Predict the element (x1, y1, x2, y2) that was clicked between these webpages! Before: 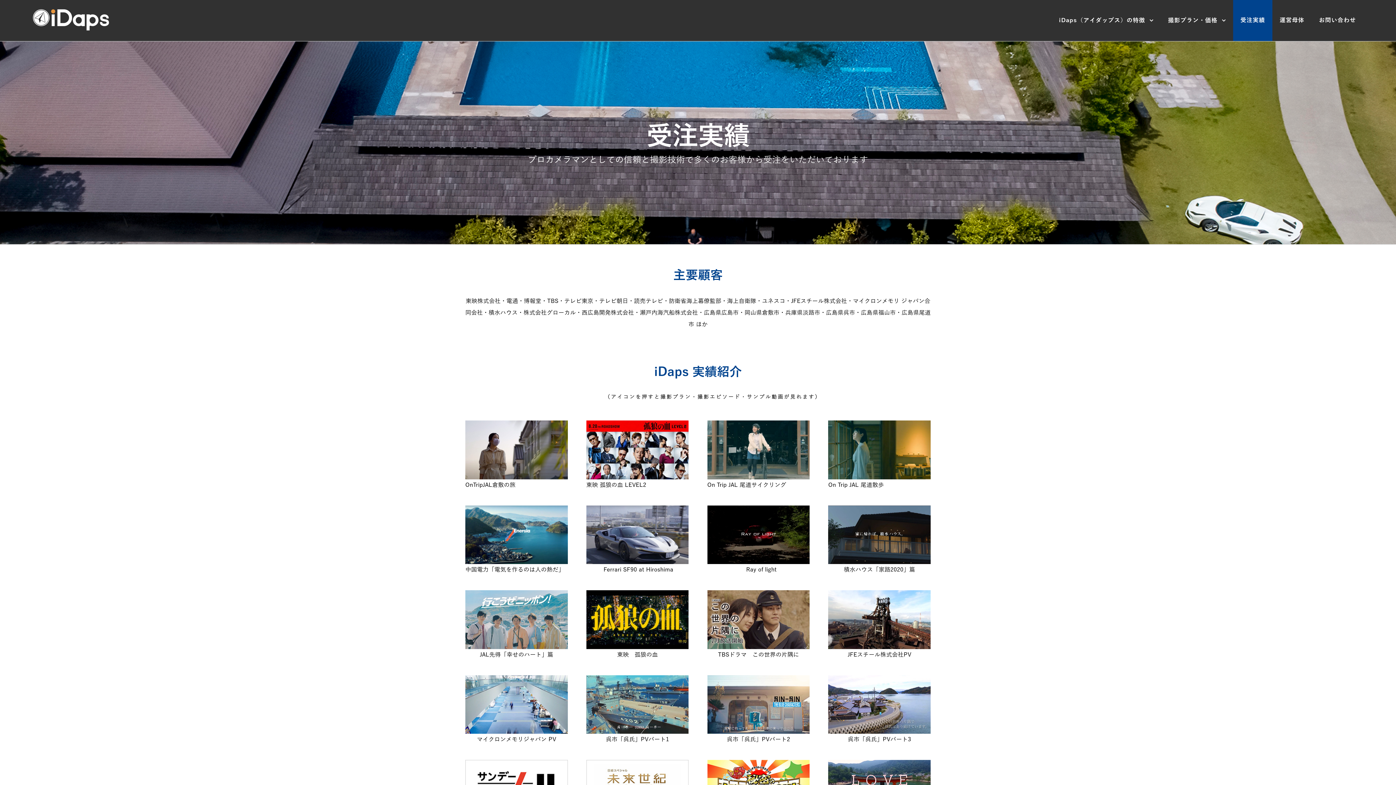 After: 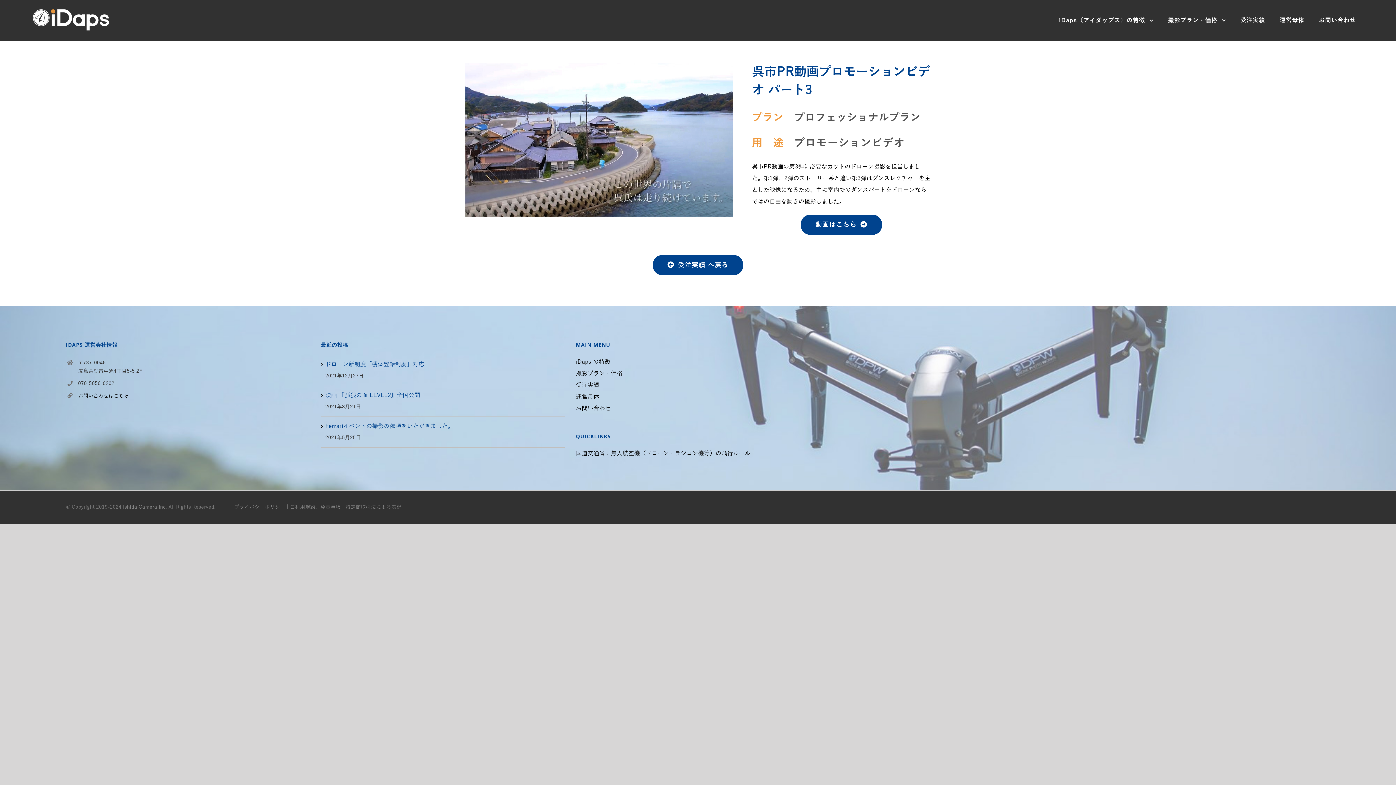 Action: bbox: (828, 678, 930, 684) label: othersvc-pv_08_300px